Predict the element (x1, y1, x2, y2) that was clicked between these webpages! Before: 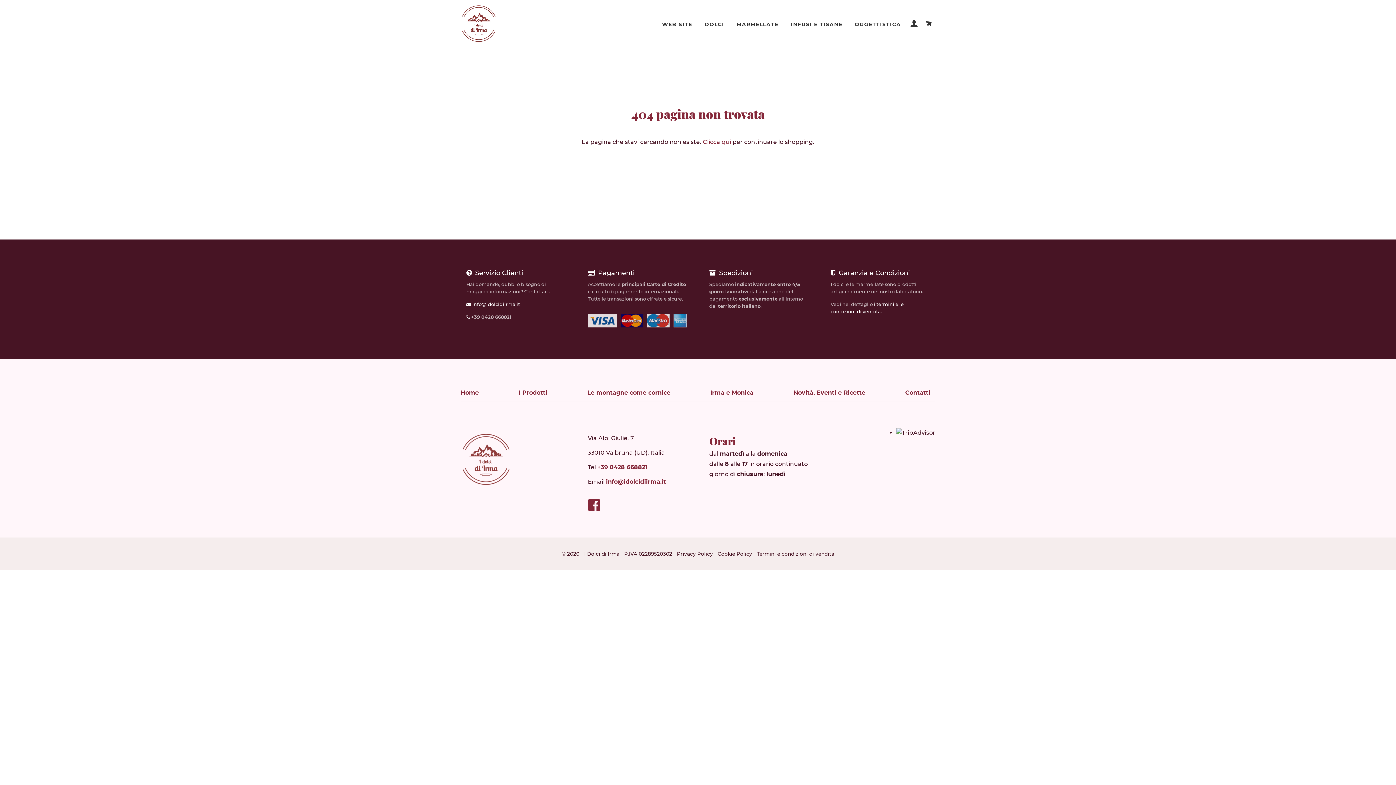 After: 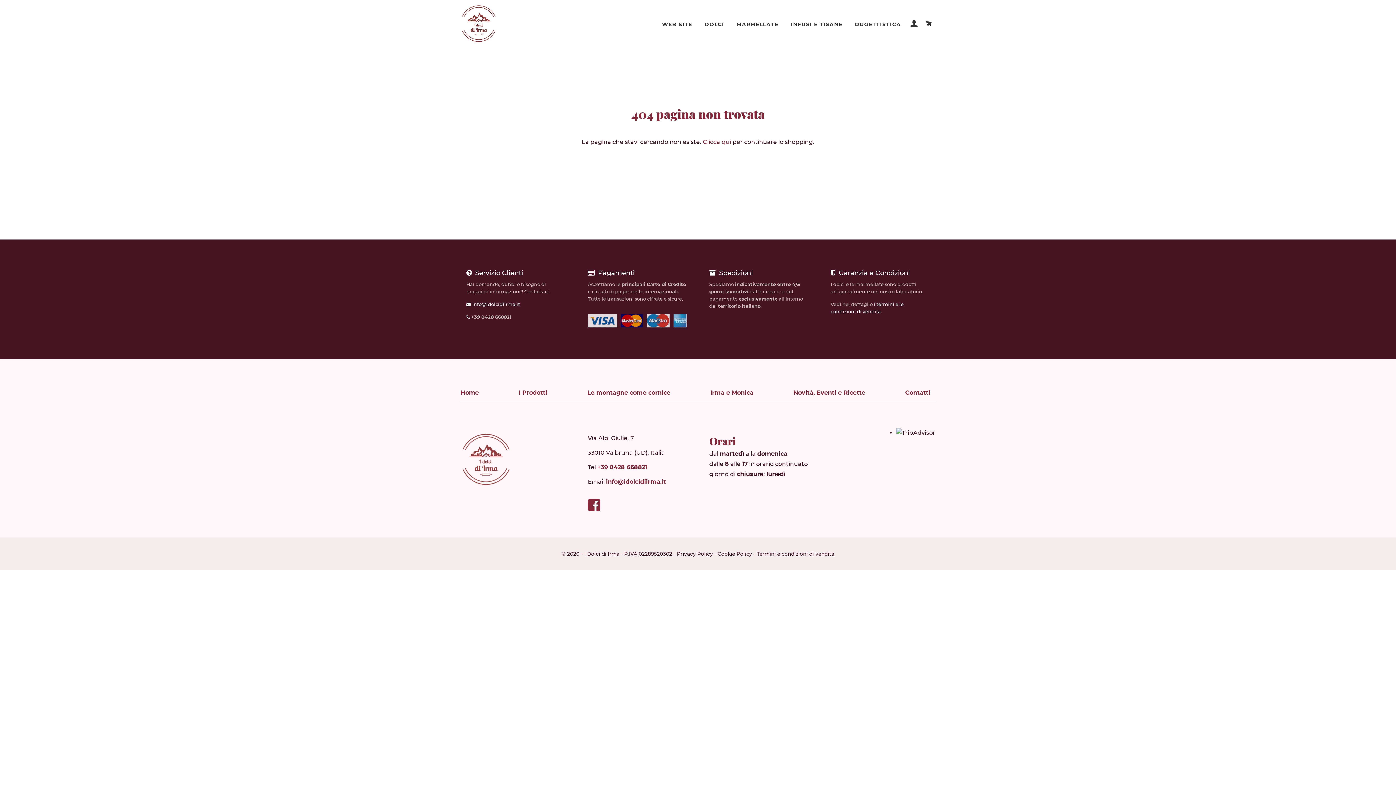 Action: bbox: (896, 429, 935, 436)